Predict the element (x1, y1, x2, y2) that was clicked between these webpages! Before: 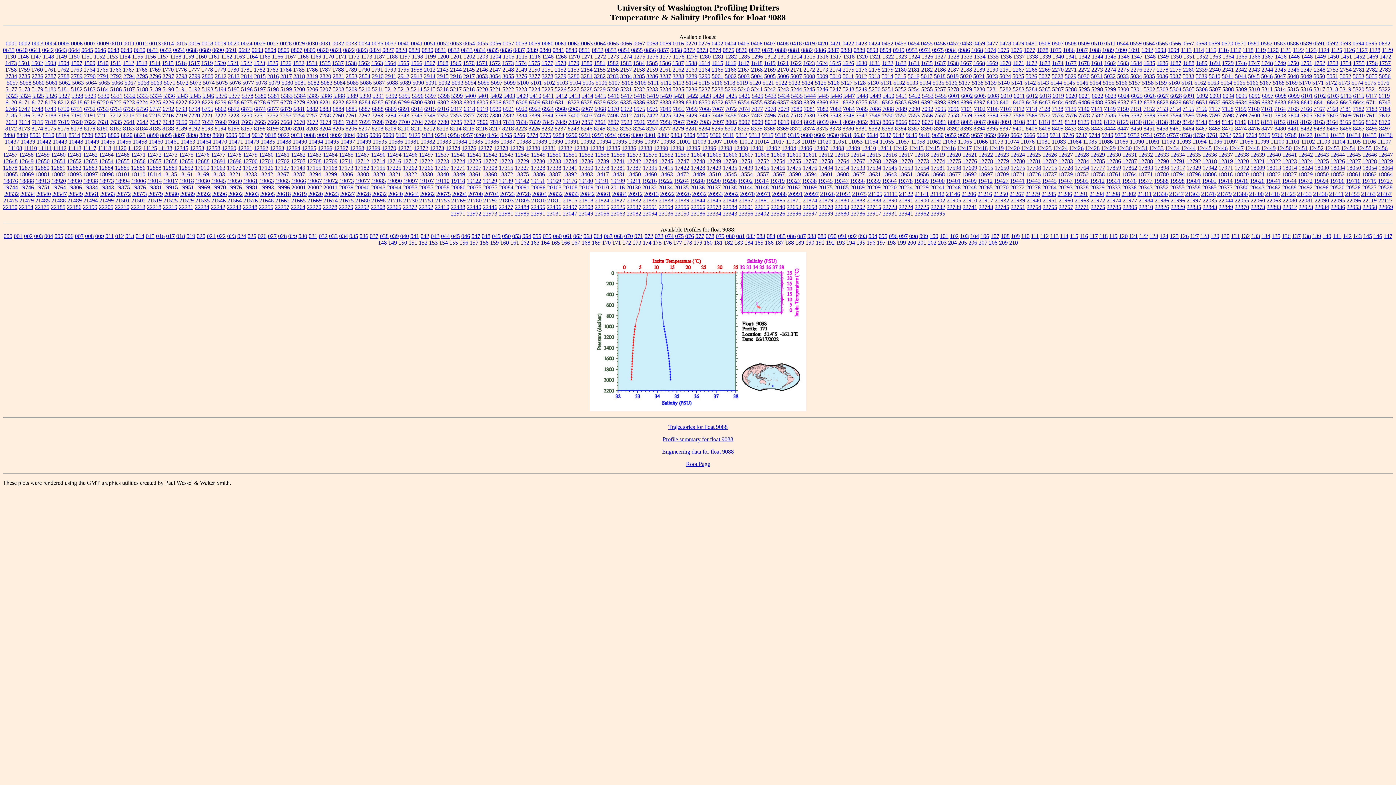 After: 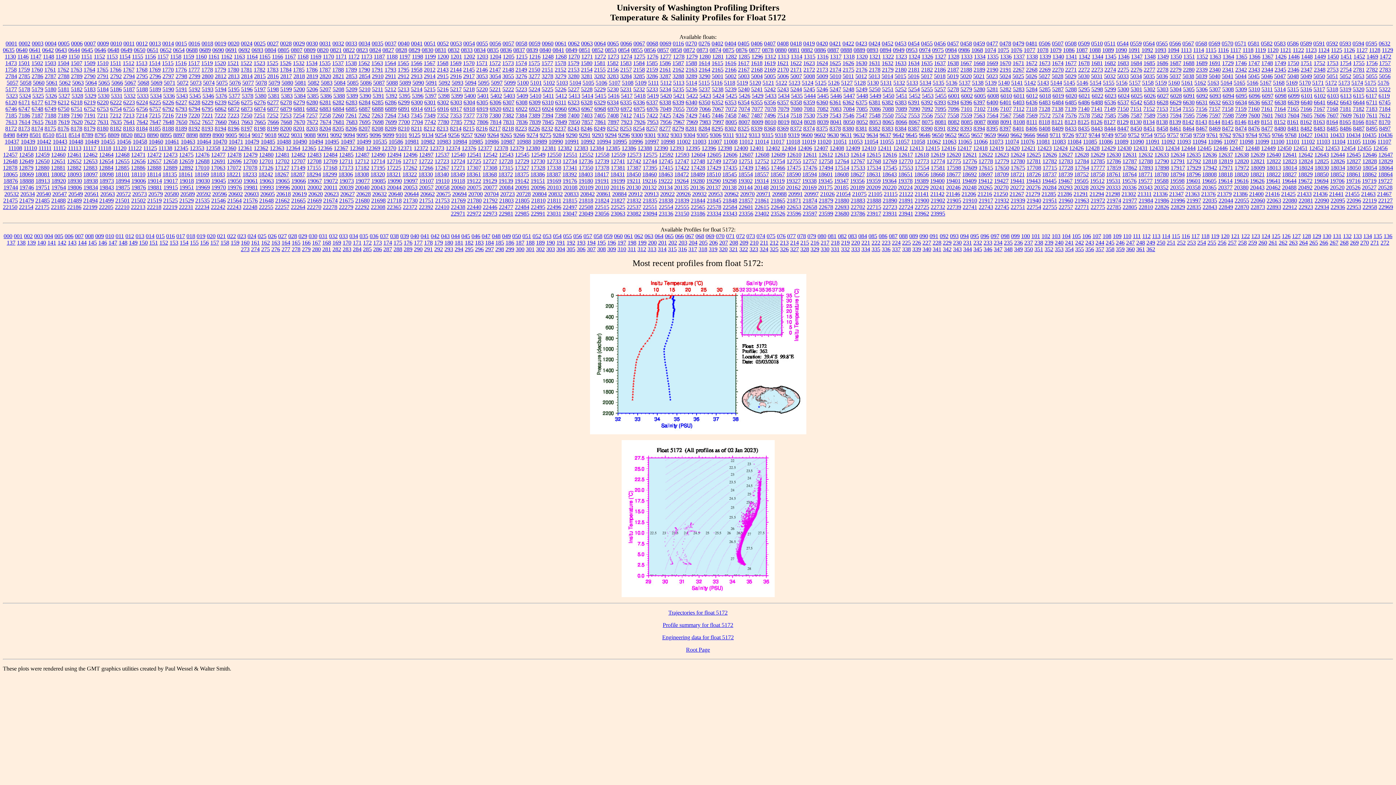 Action: bbox: (1325, 79, 1337, 85) label: 5172